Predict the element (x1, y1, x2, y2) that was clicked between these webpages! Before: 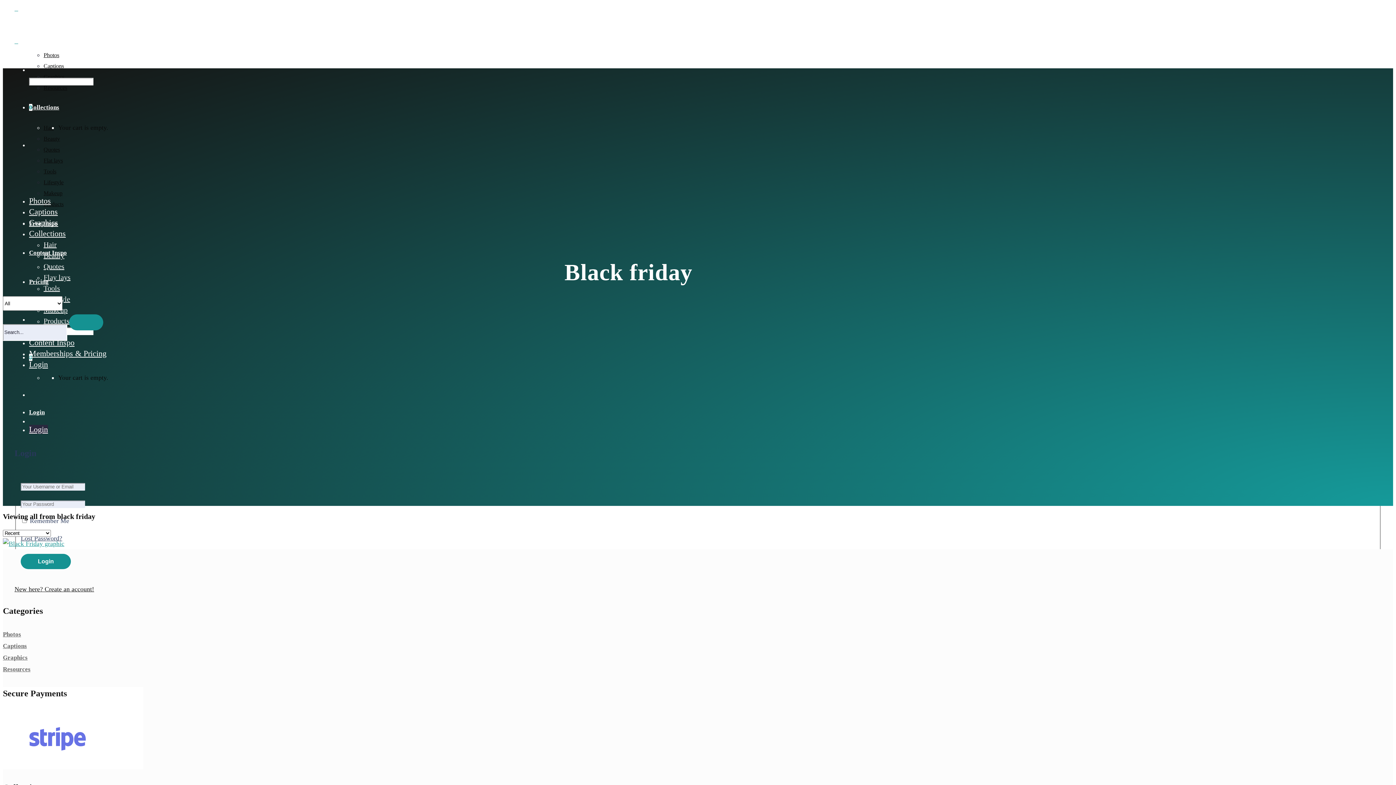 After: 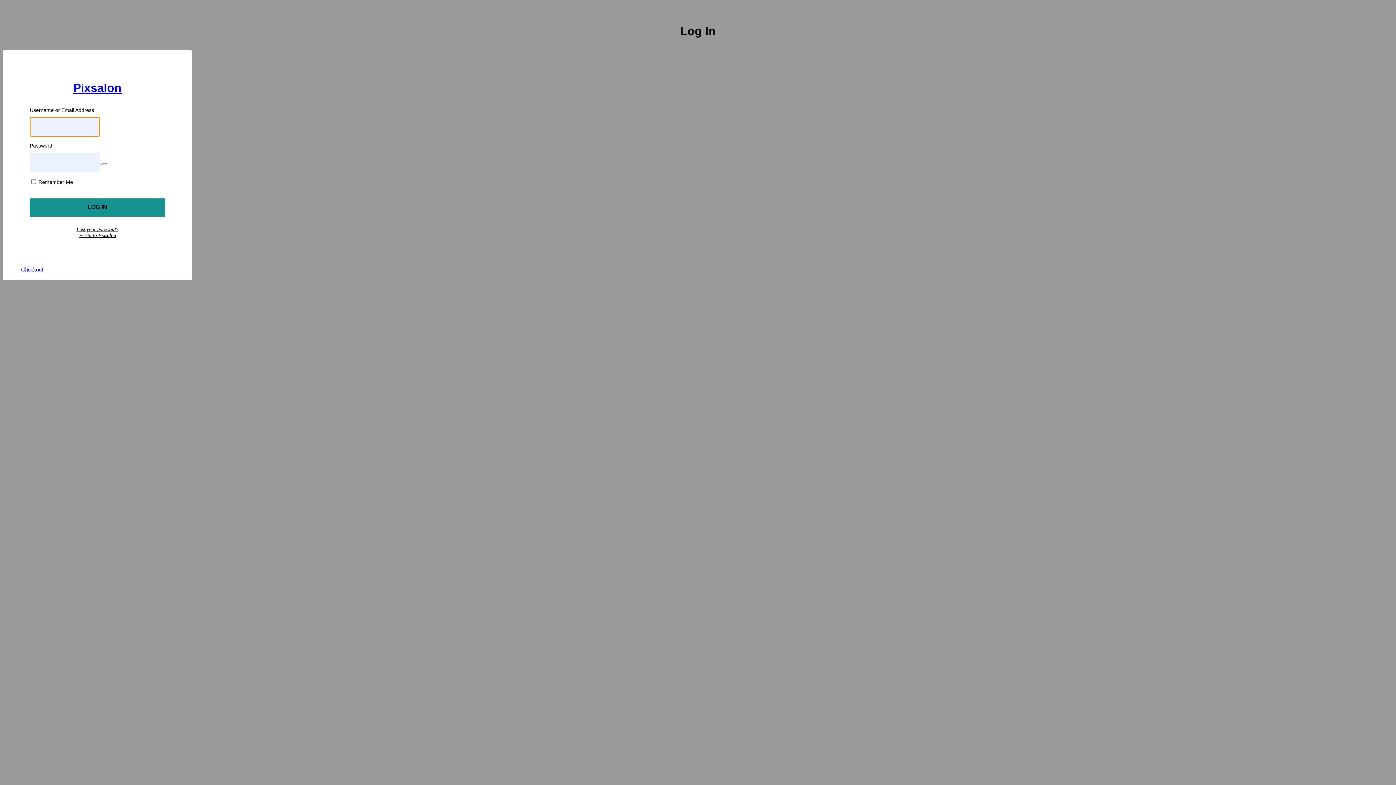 Action: bbox: (29, 409, 44, 415) label: Login